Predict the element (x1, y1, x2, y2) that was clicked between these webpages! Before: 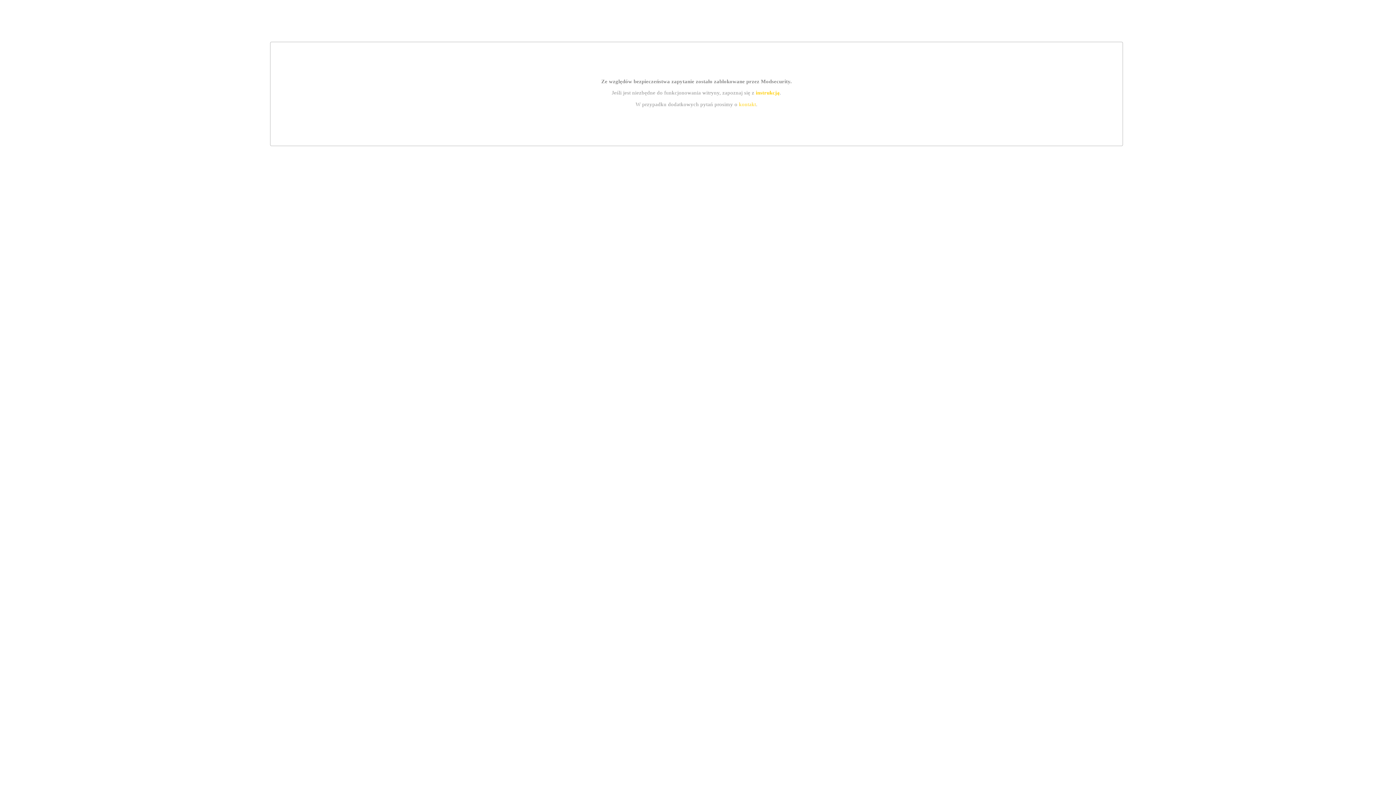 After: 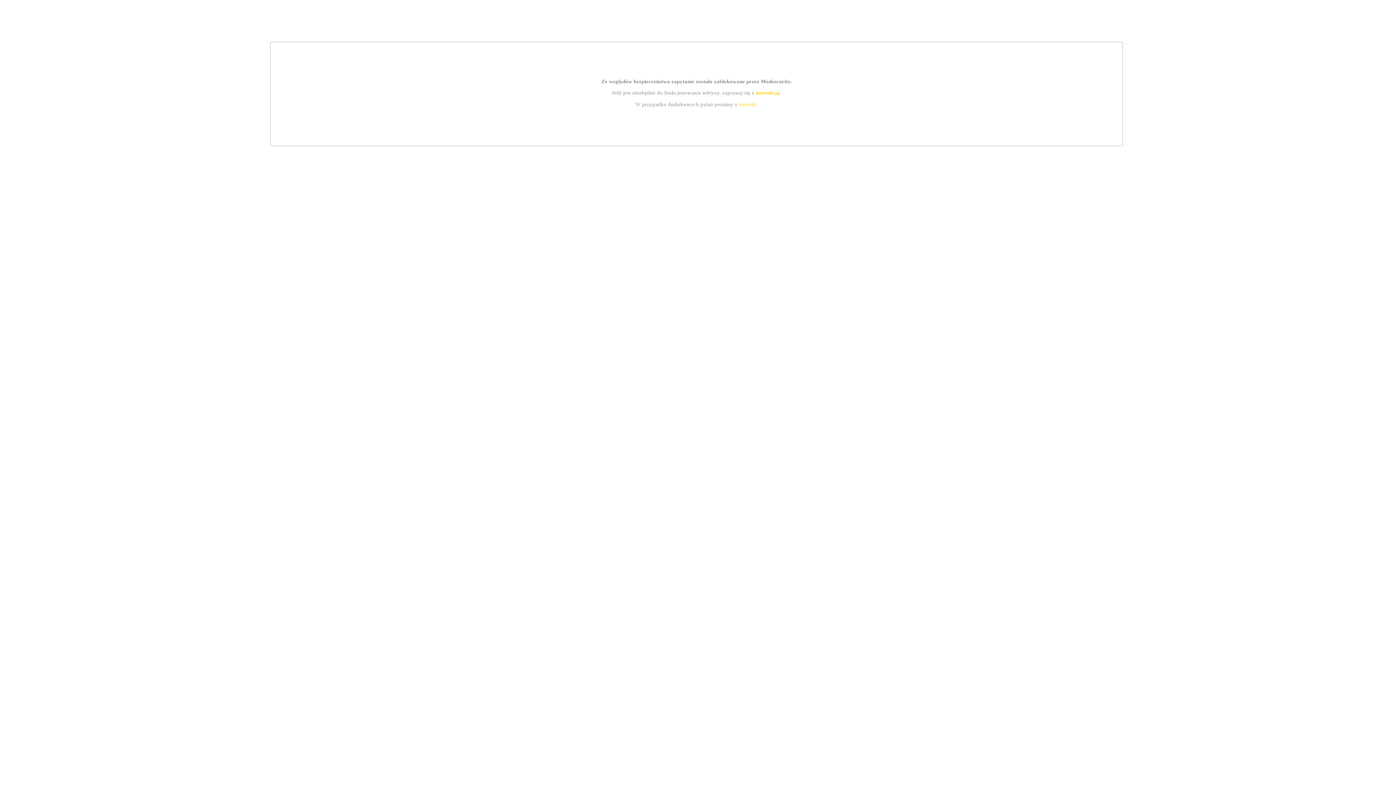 Action: bbox: (755, 89, 779, 95) label: instrukcją